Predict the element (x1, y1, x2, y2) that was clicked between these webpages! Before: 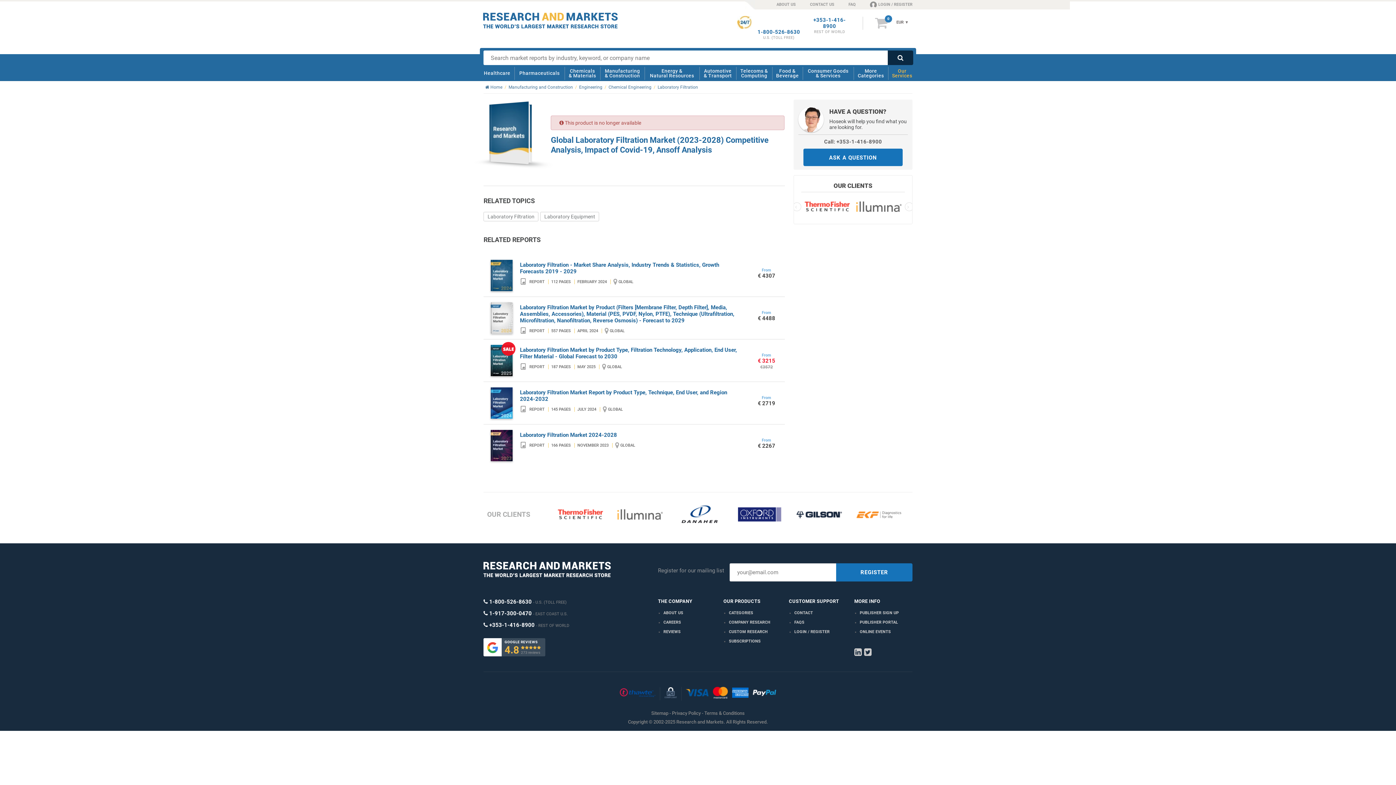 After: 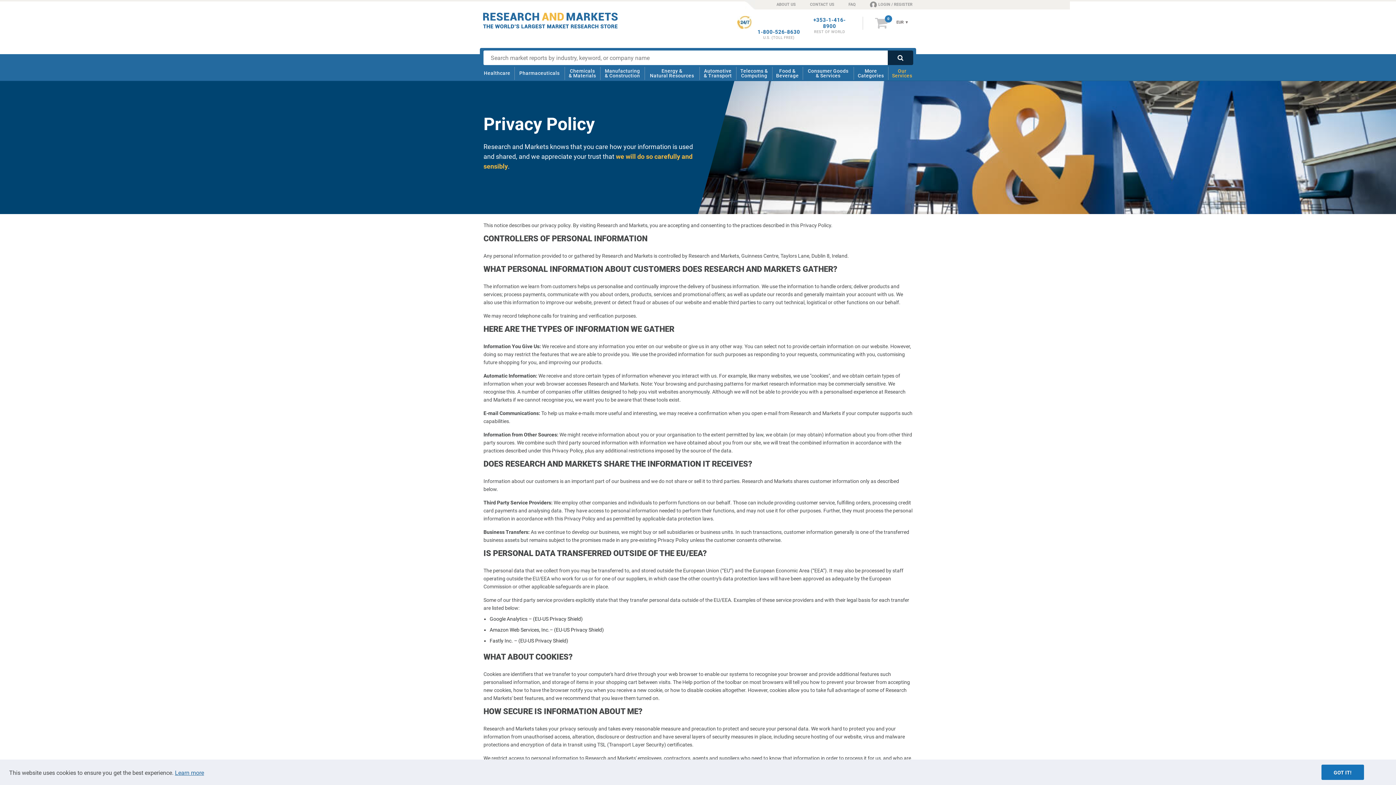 Action: bbox: (672, 710, 700, 716) label: Privacy Policy